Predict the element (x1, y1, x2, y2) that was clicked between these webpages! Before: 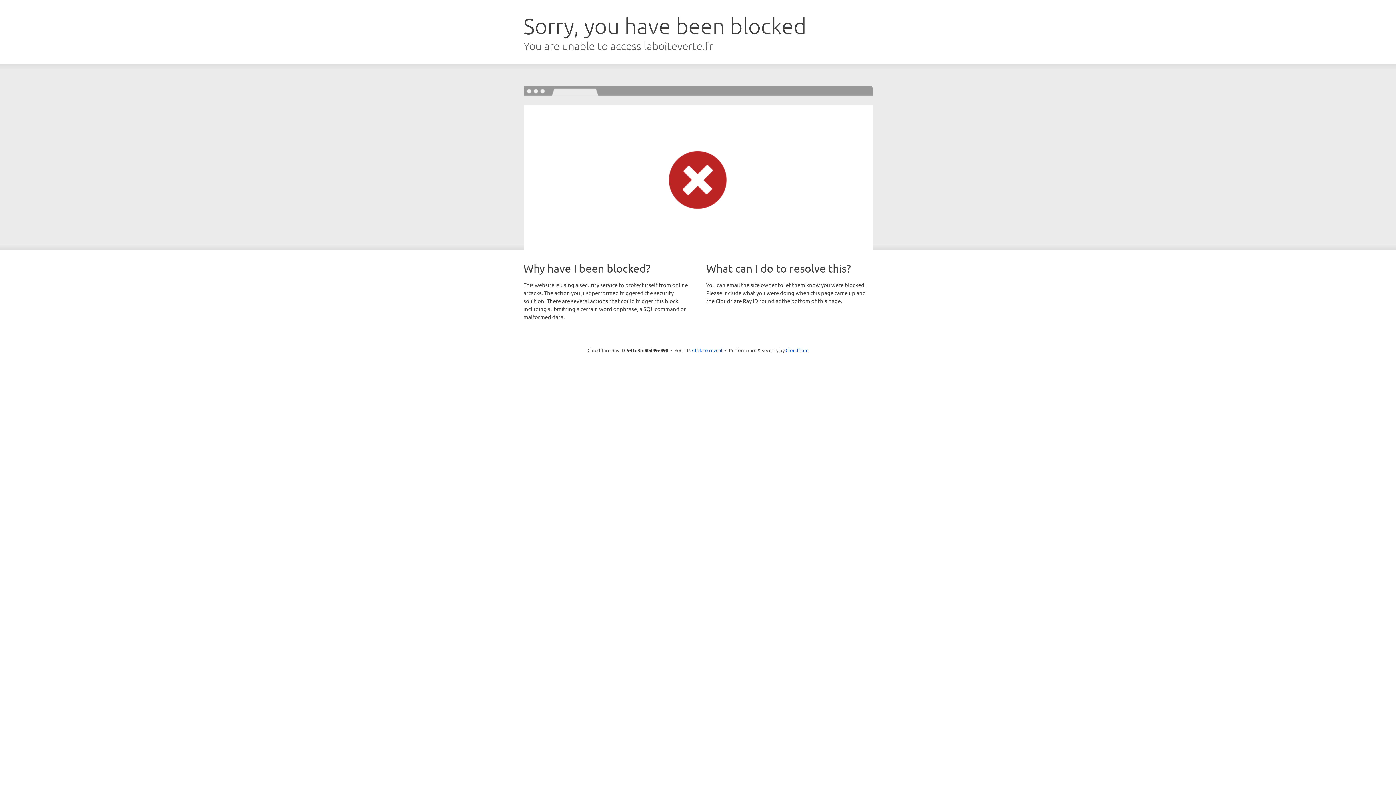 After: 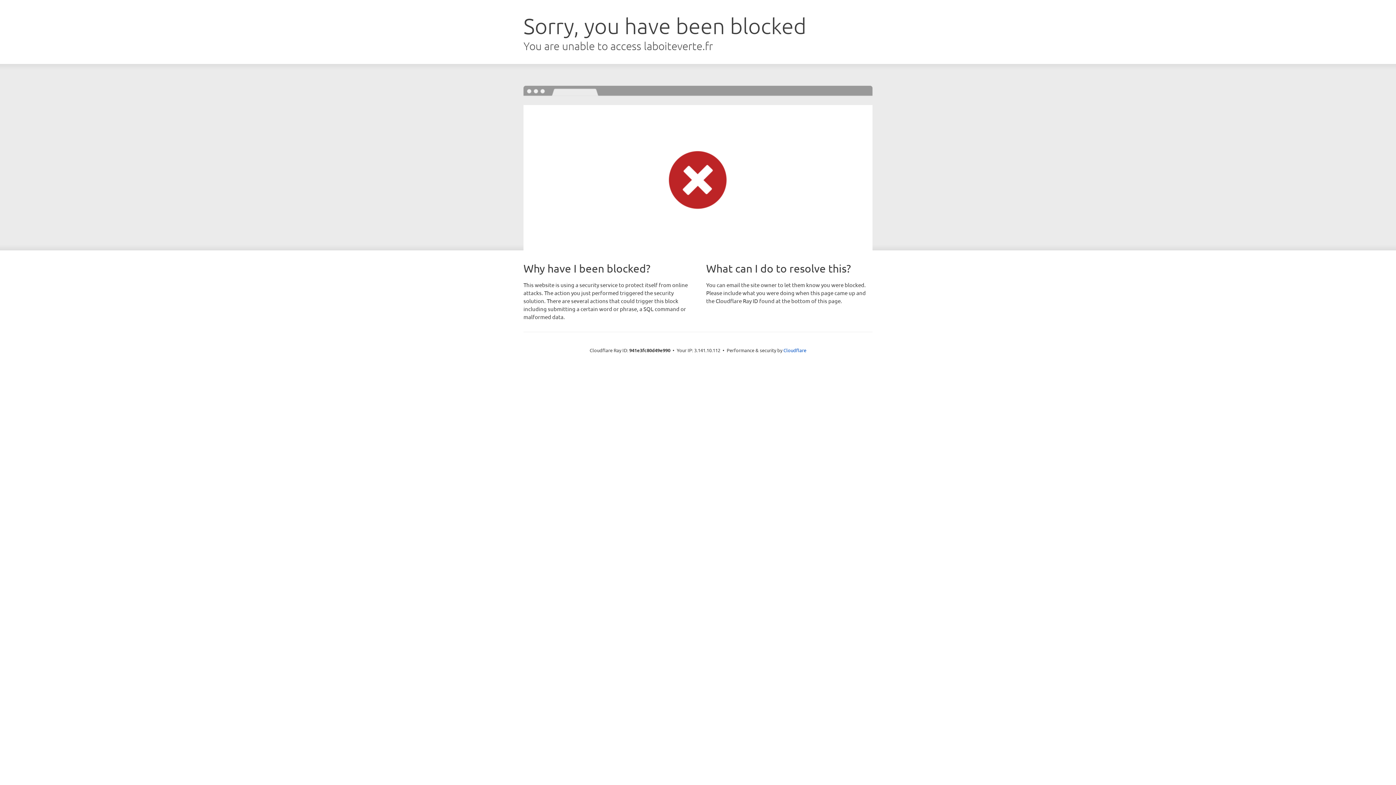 Action: label: Click to reveal bbox: (692, 346, 722, 353)